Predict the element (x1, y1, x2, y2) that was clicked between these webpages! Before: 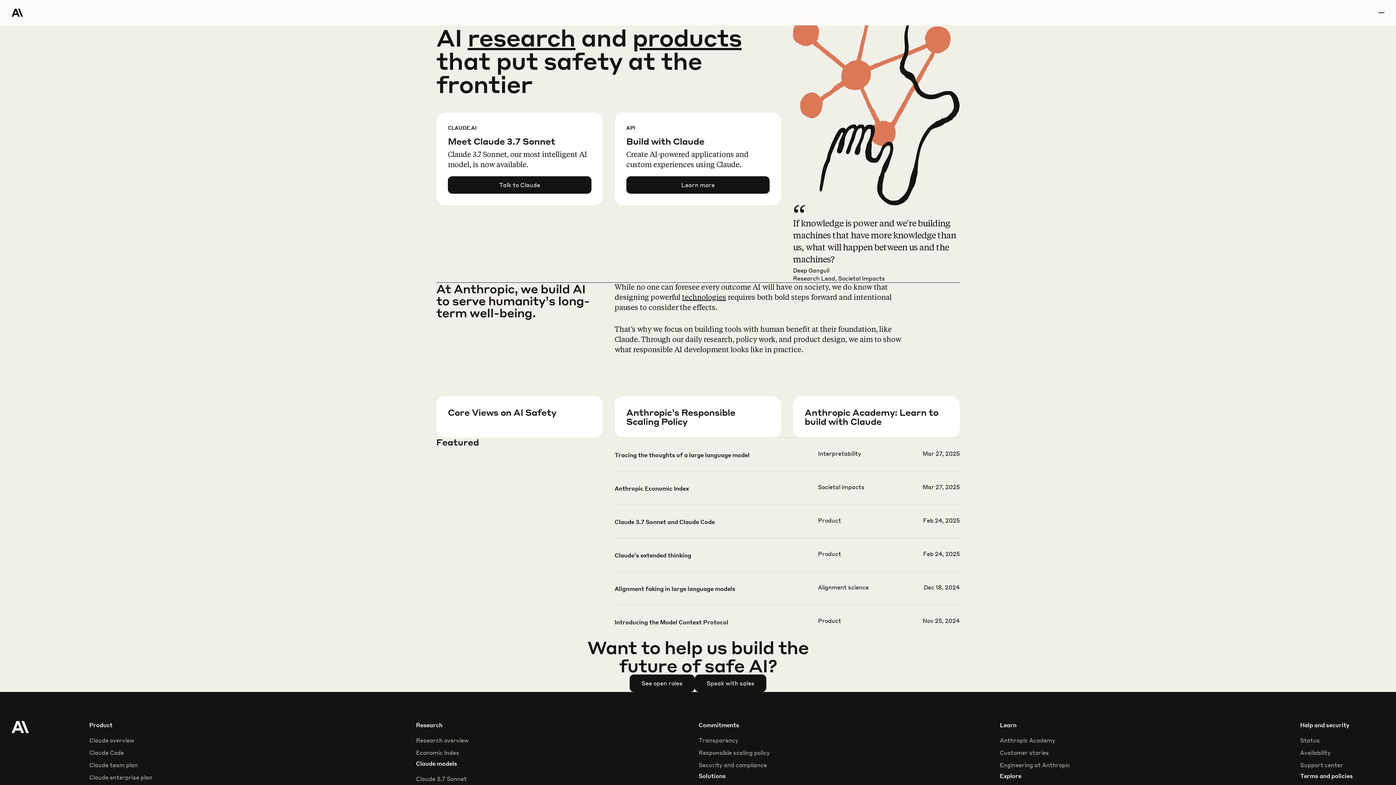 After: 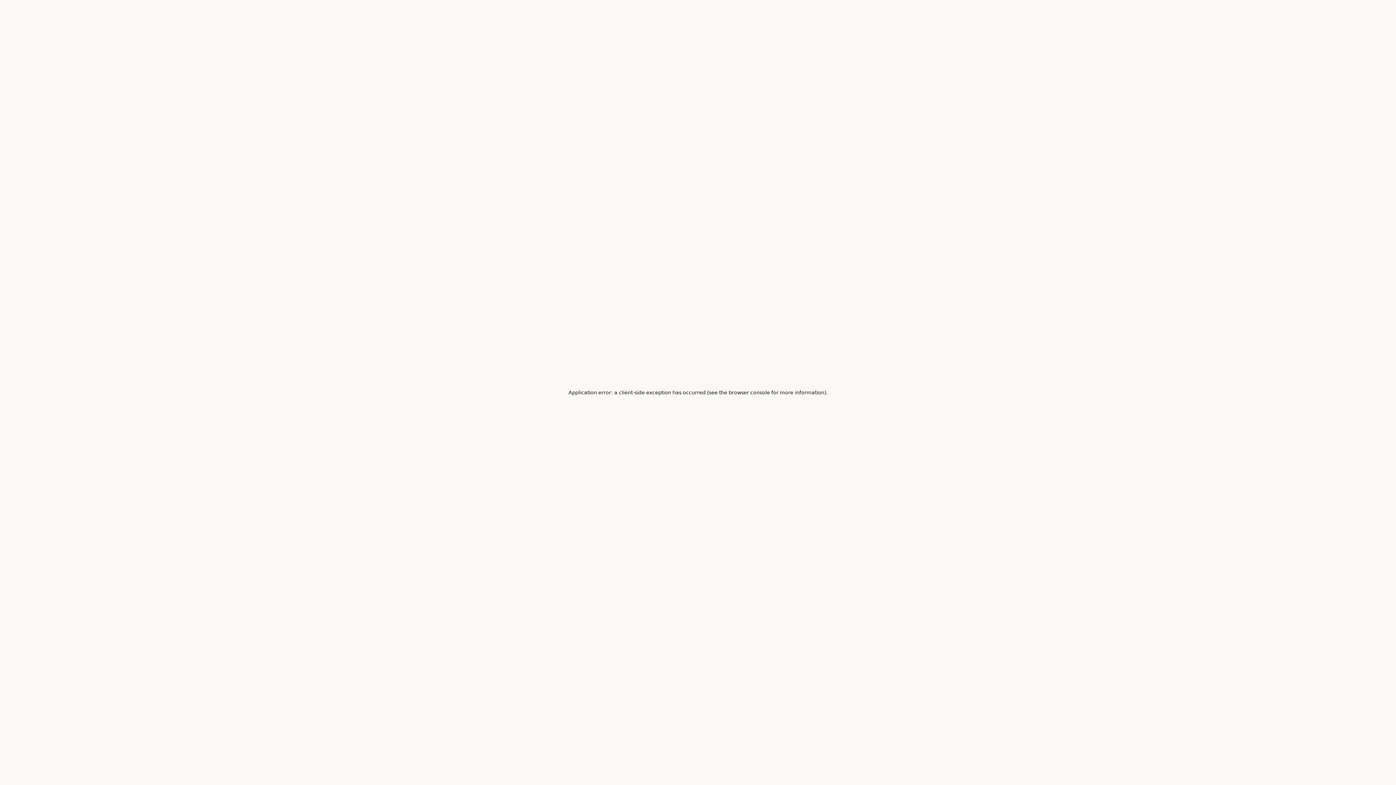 Action: bbox: (614, 483, 959, 516)